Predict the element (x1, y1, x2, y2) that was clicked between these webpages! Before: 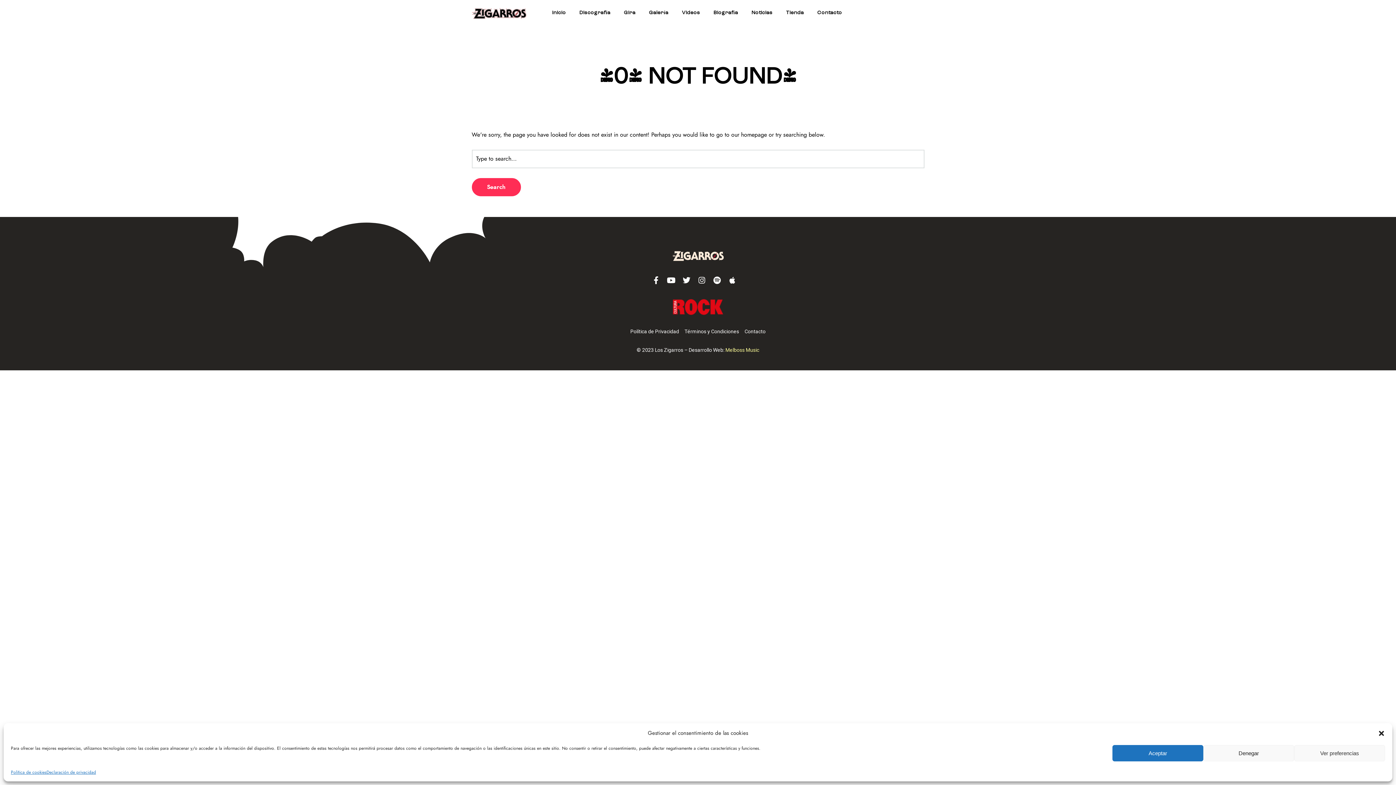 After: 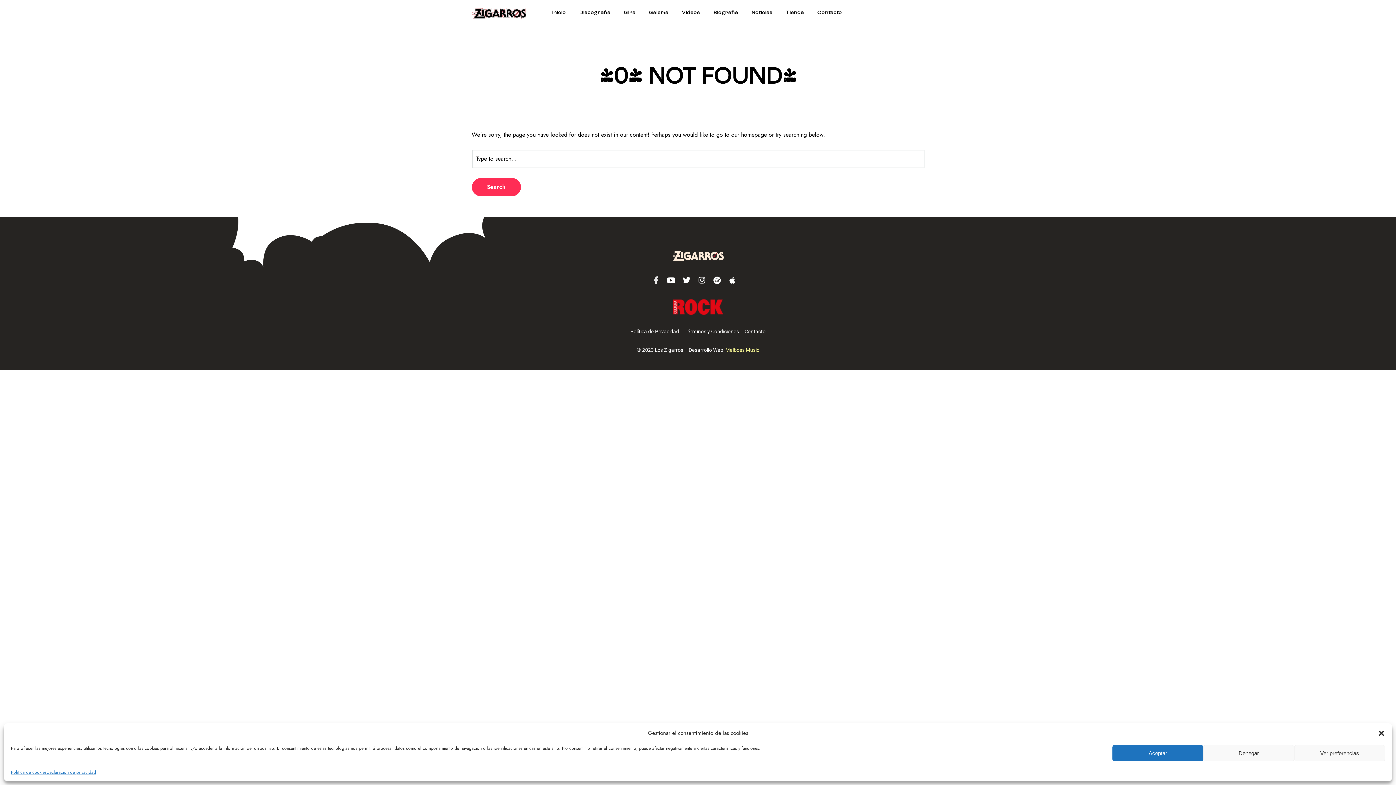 Action: label: Facebook-f bbox: (652, 276, 667, 292)